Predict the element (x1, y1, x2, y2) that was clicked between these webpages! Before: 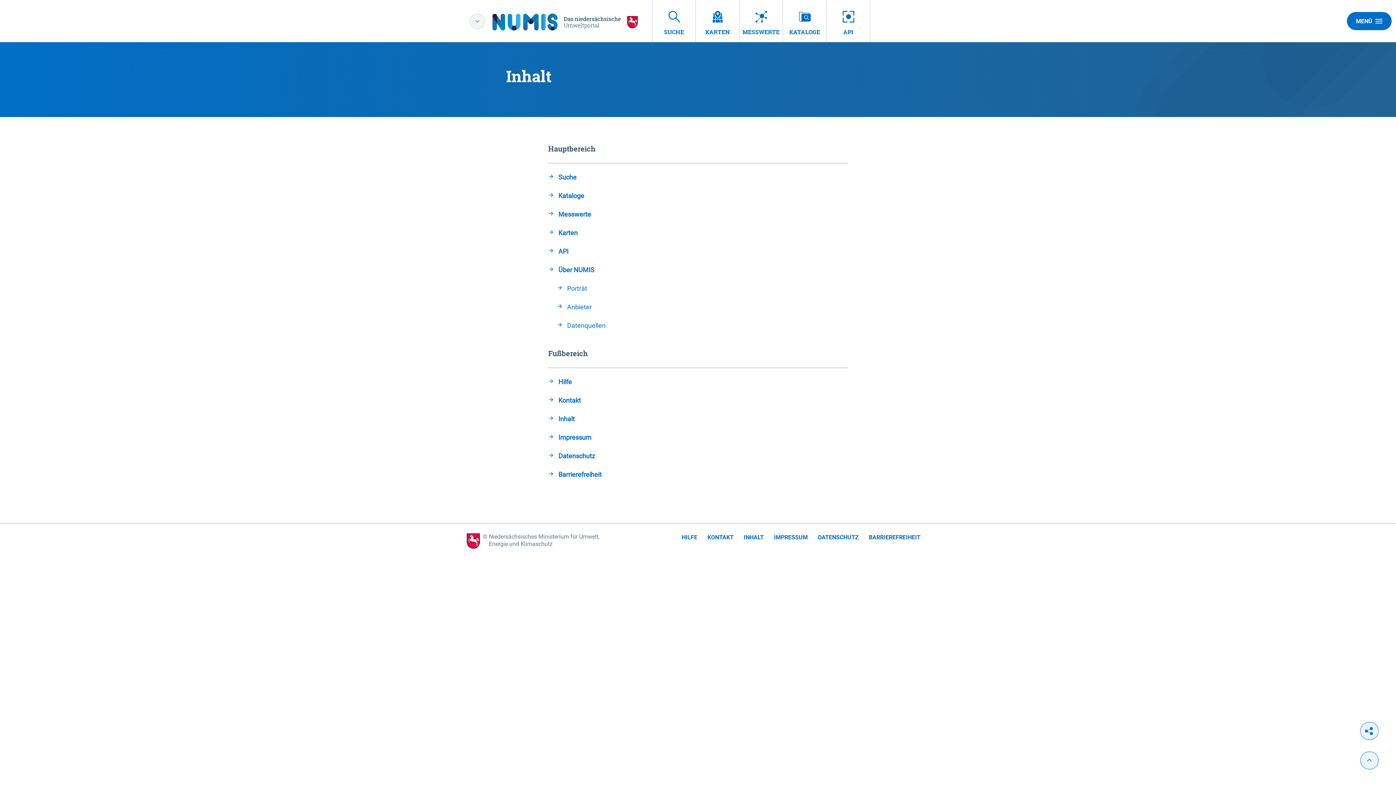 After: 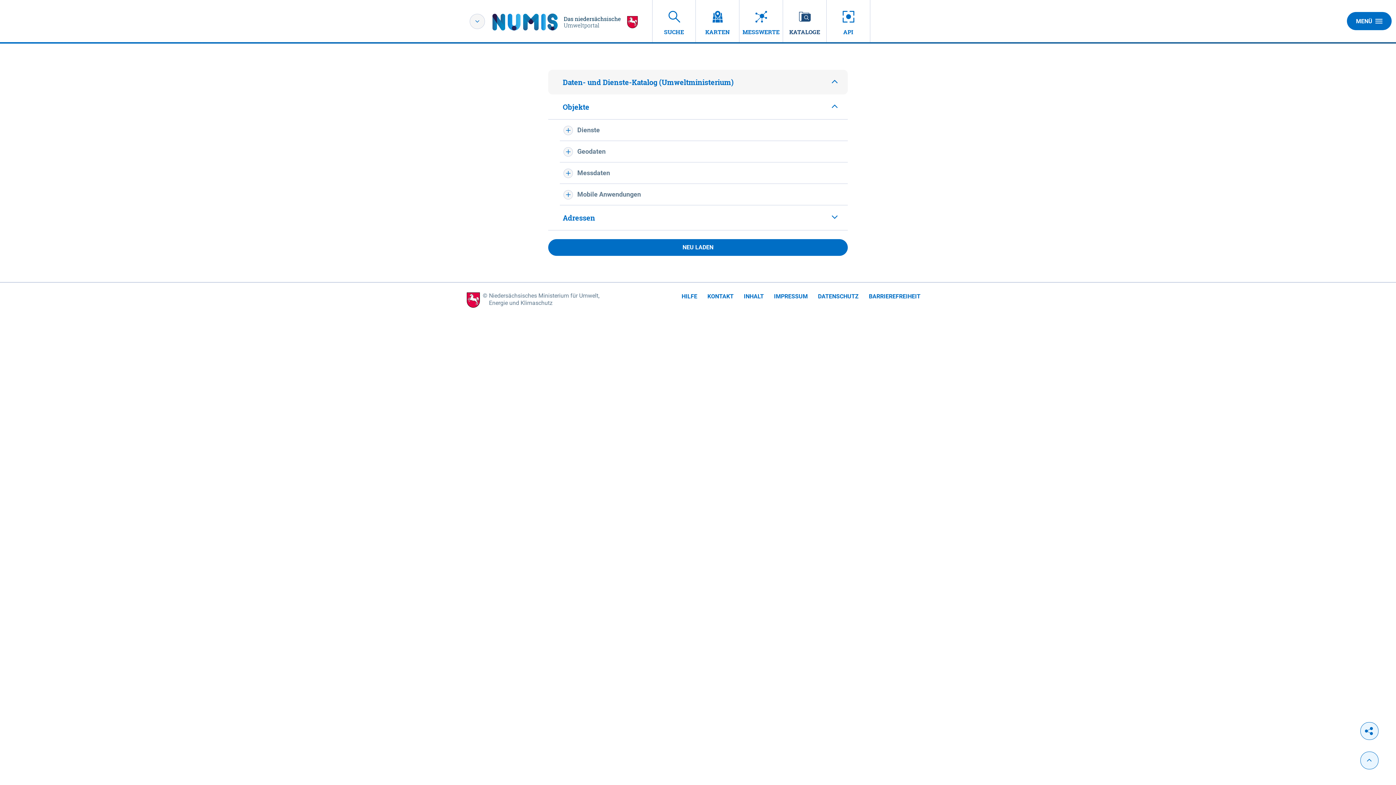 Action: bbox: (548, 190, 848, 200) label: Kataloge